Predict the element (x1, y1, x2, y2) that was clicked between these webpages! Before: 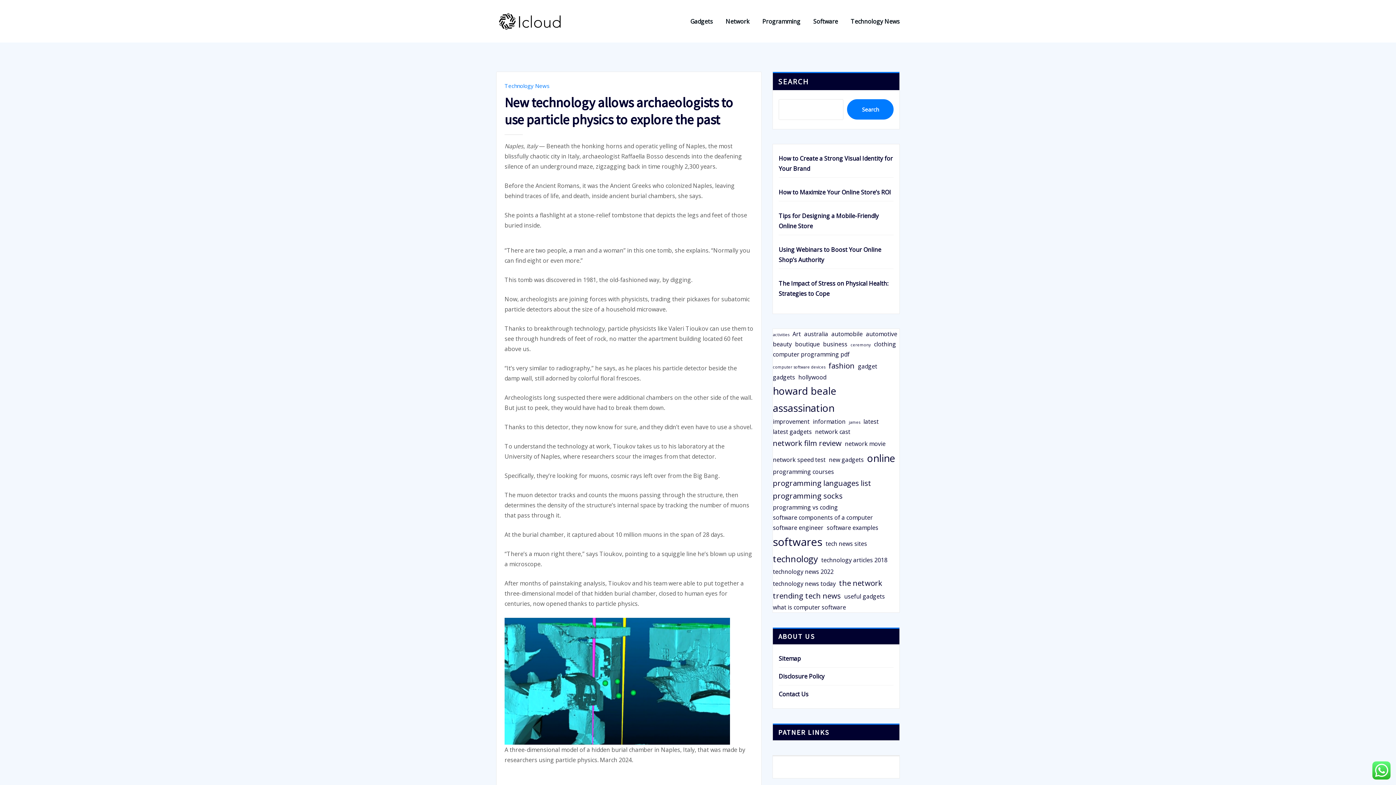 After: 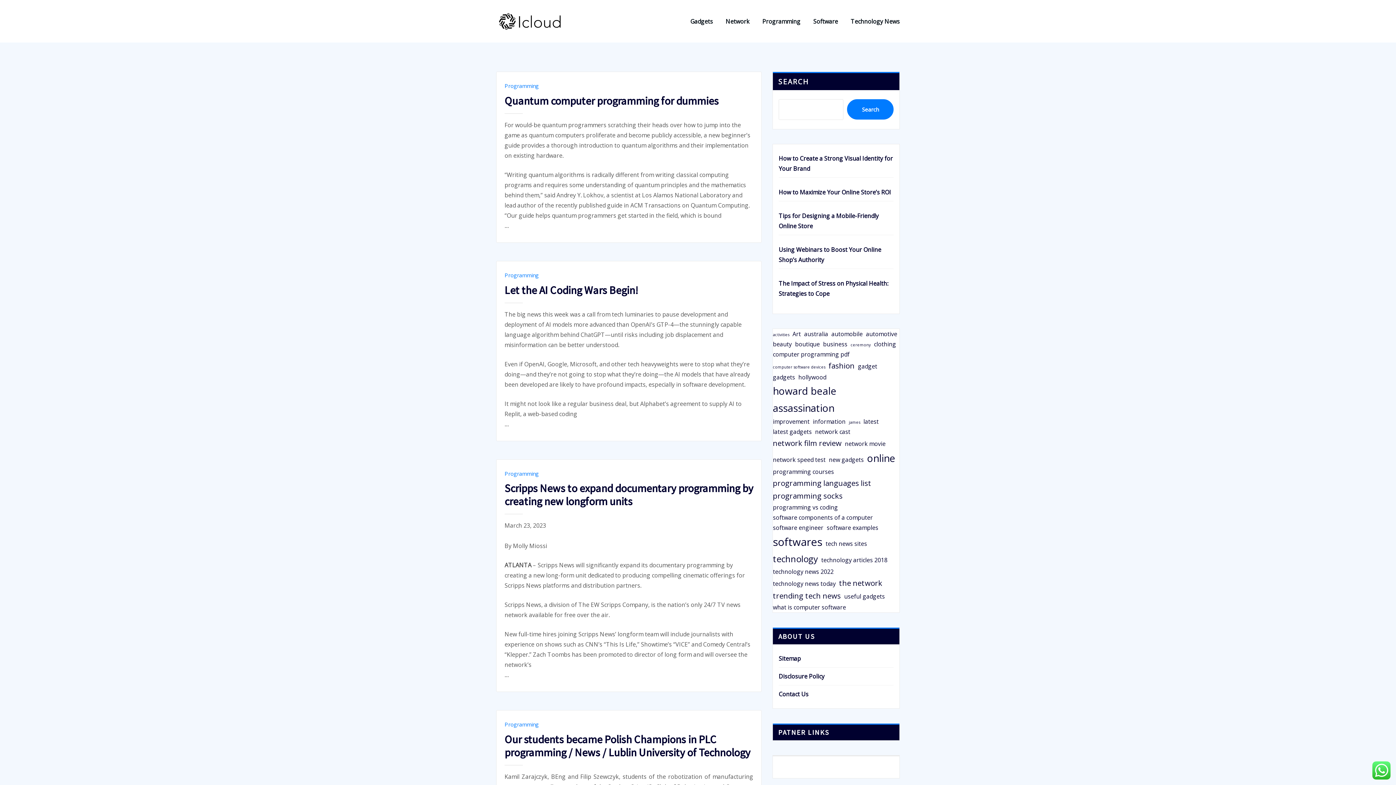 Action: bbox: (773, 477, 871, 489) label: programming languages list (4 items)